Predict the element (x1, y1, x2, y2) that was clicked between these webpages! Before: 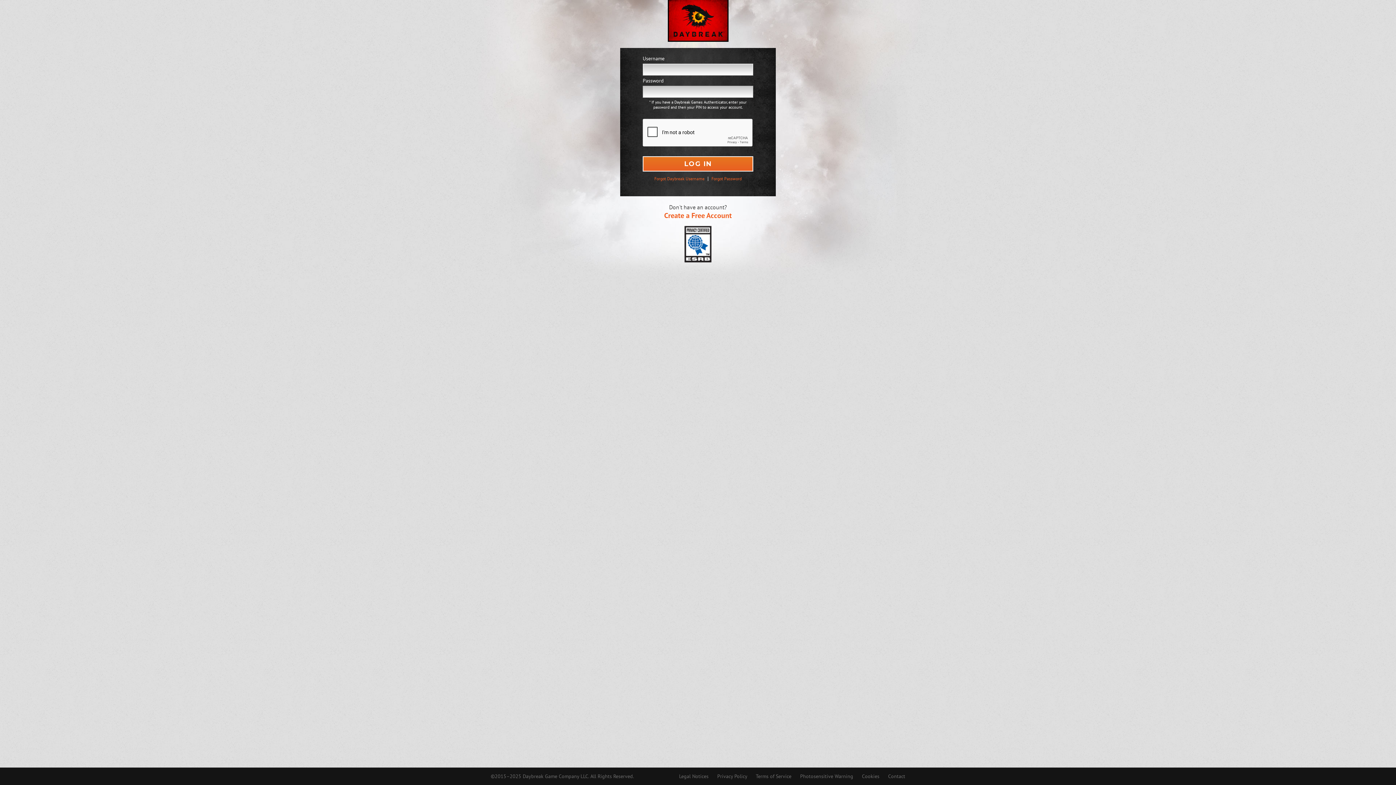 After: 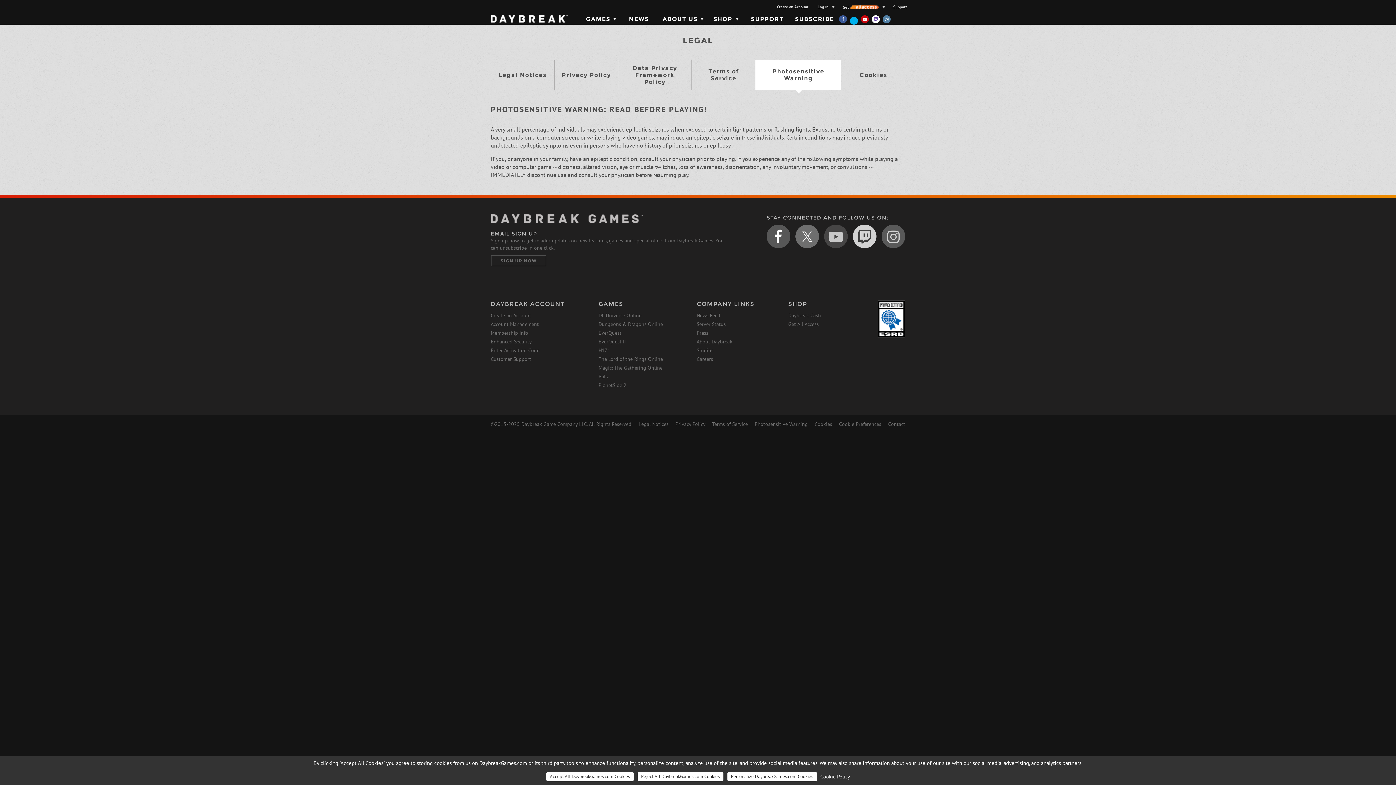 Action: label: Photosensitive Warning bbox: (800, 773, 853, 780)